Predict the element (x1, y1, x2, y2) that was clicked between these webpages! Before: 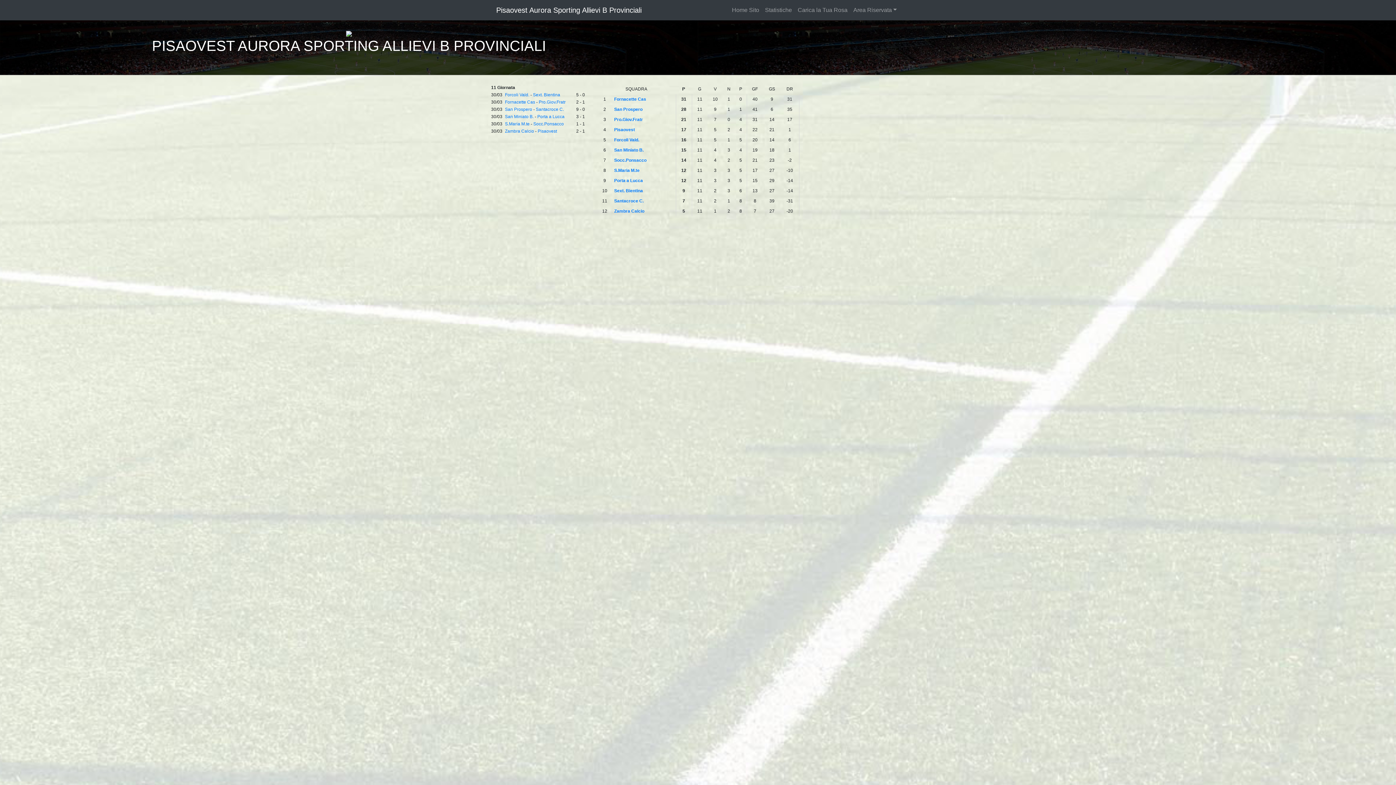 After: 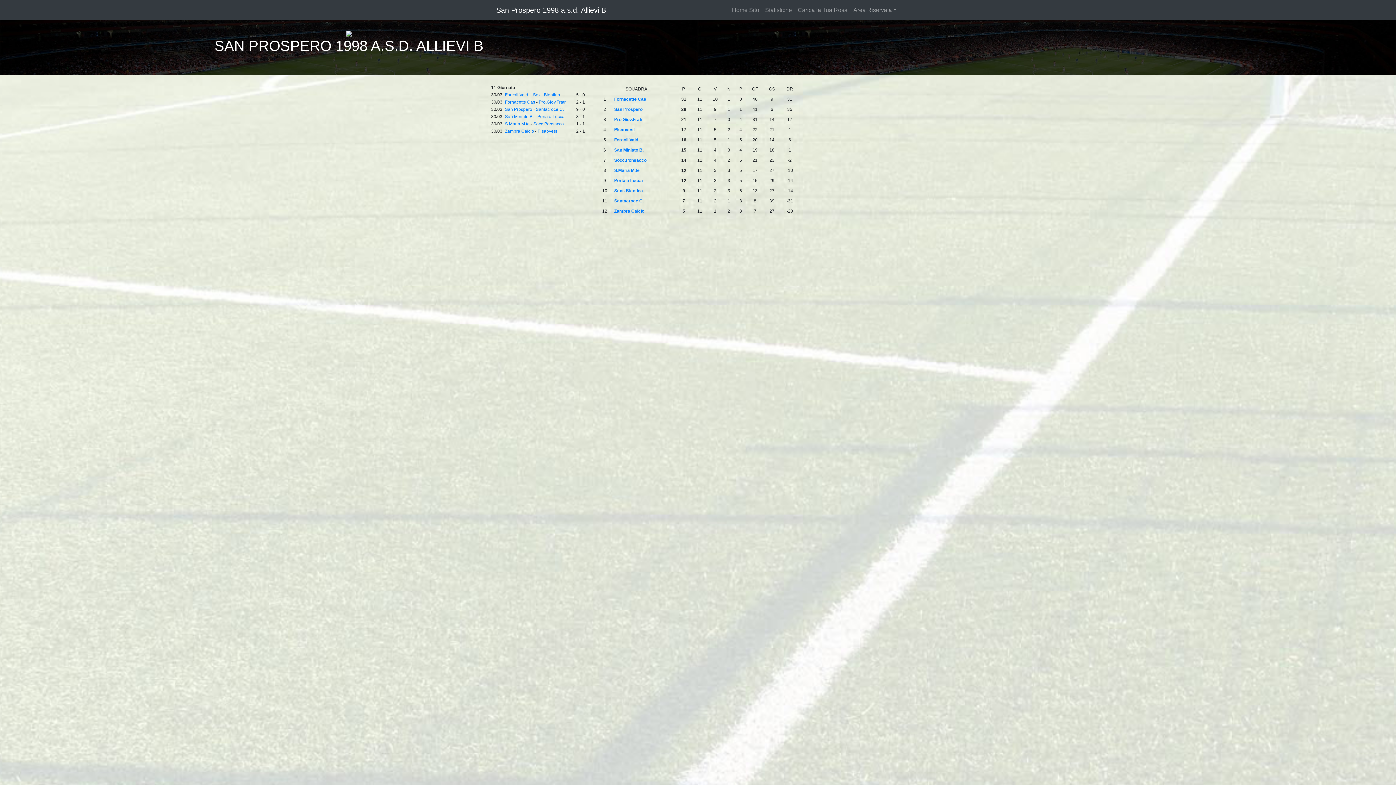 Action: label: San Prospero bbox: (614, 106, 642, 112)